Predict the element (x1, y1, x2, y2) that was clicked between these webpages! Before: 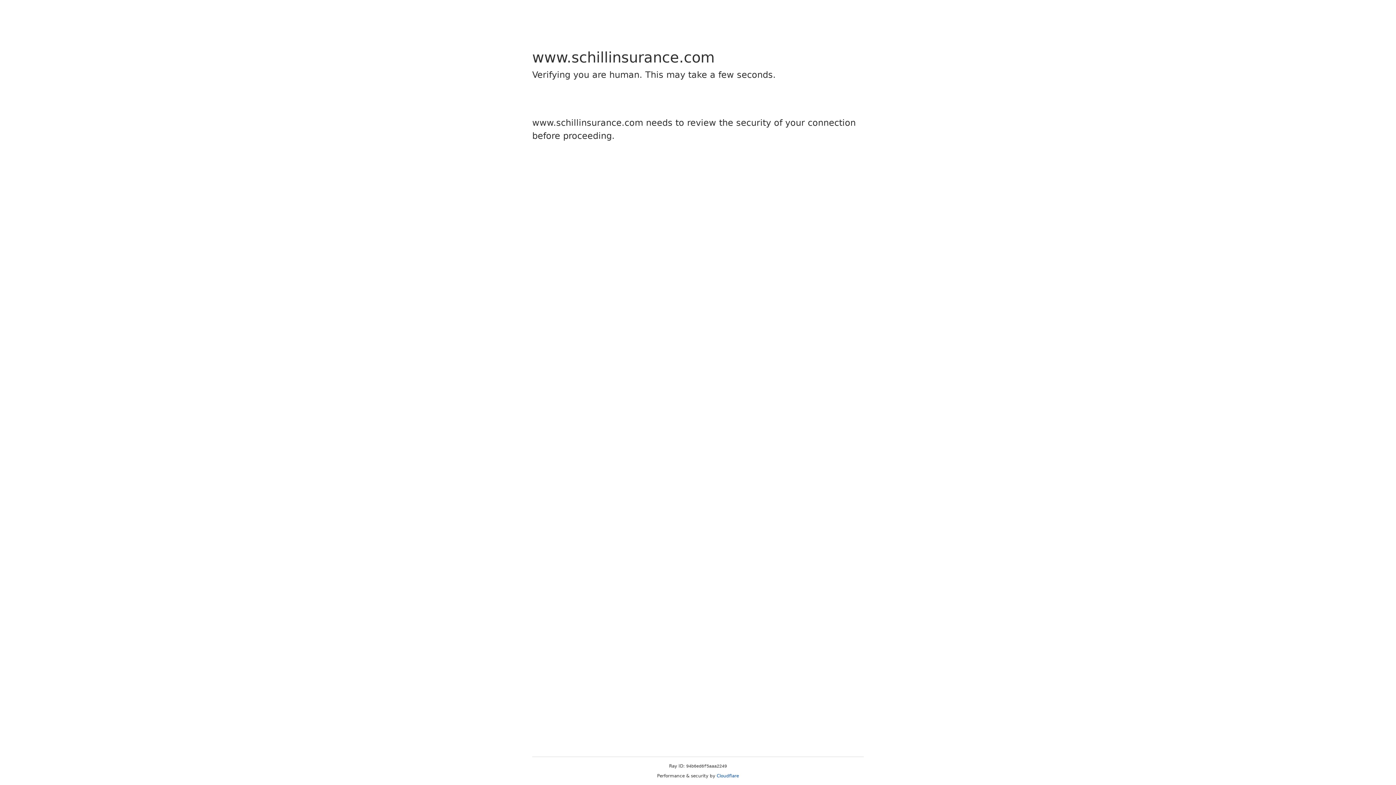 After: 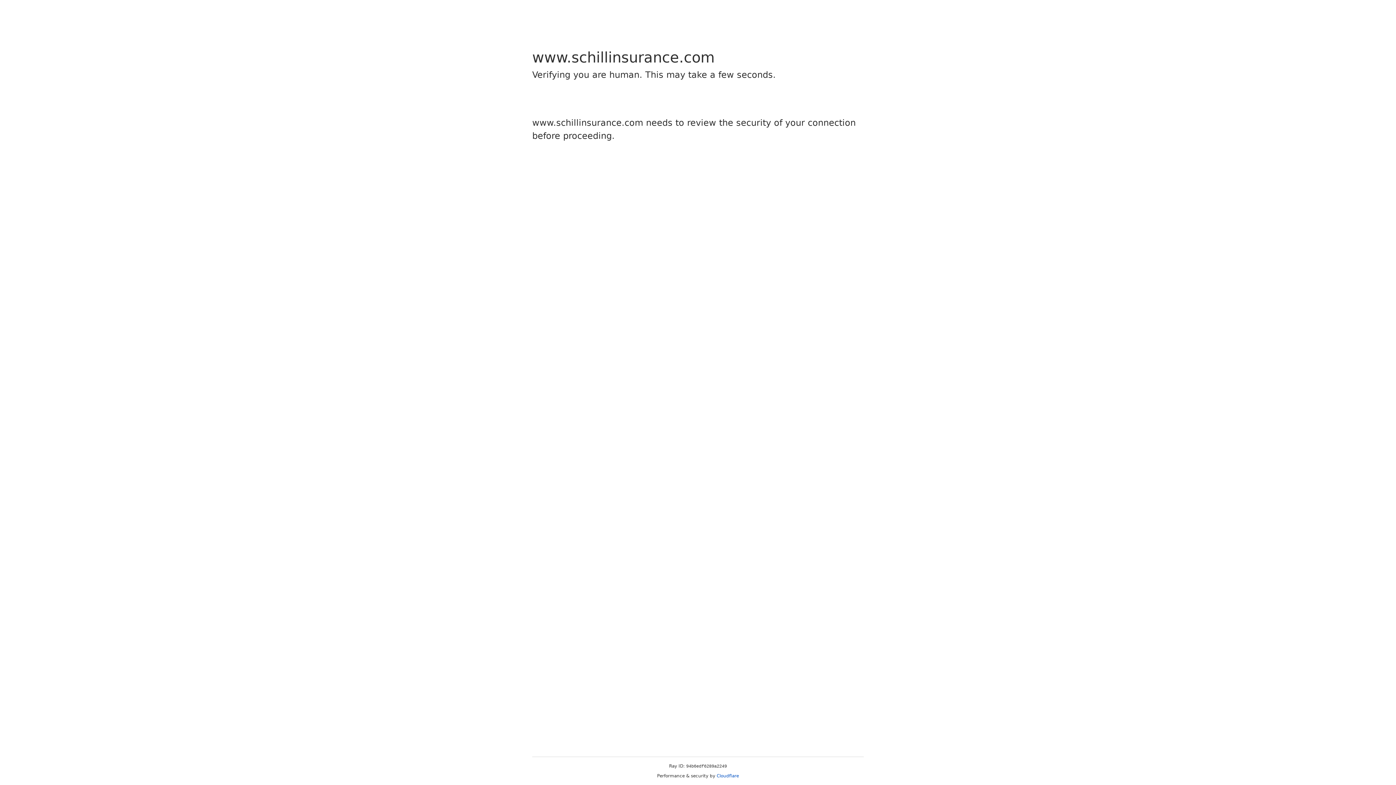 Action: bbox: (716, 773, 739, 778) label: Cloudflare